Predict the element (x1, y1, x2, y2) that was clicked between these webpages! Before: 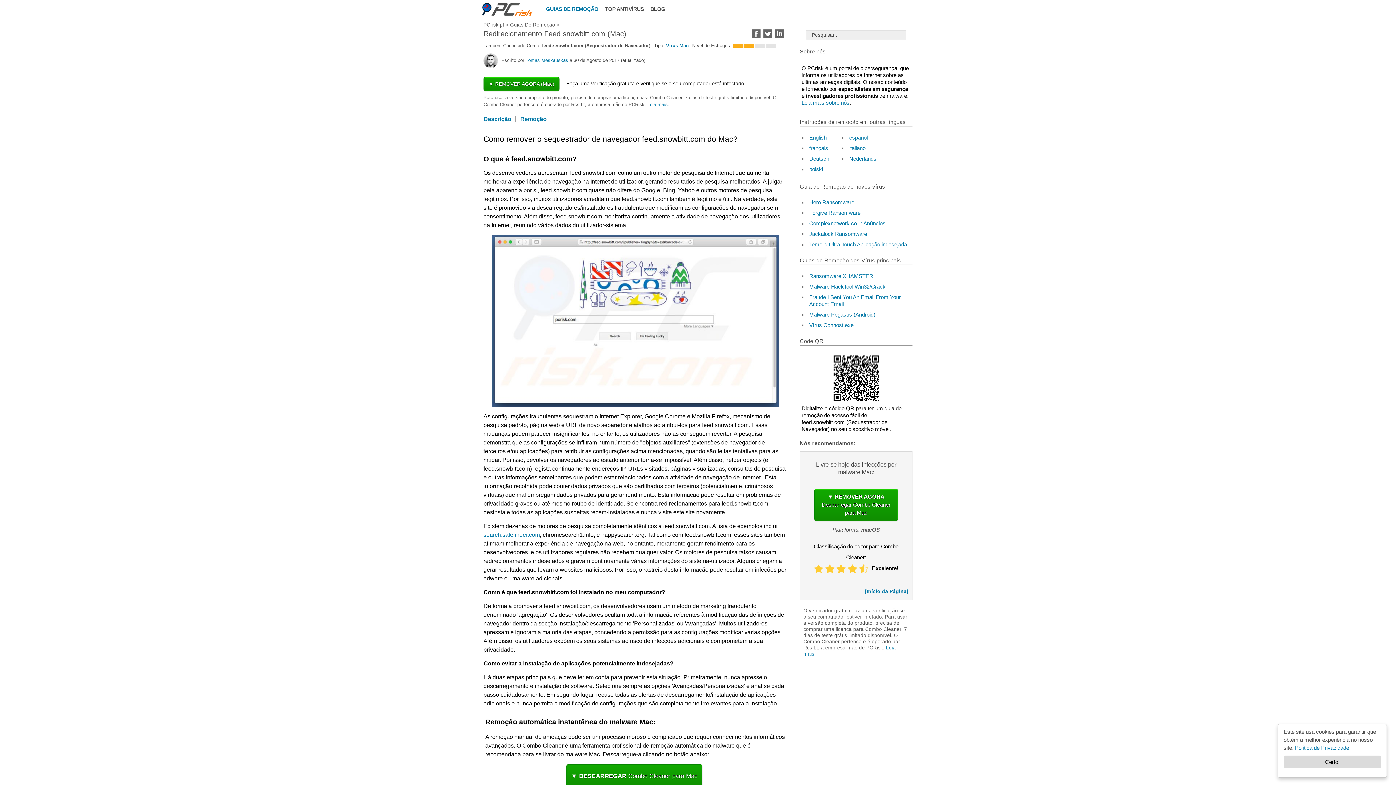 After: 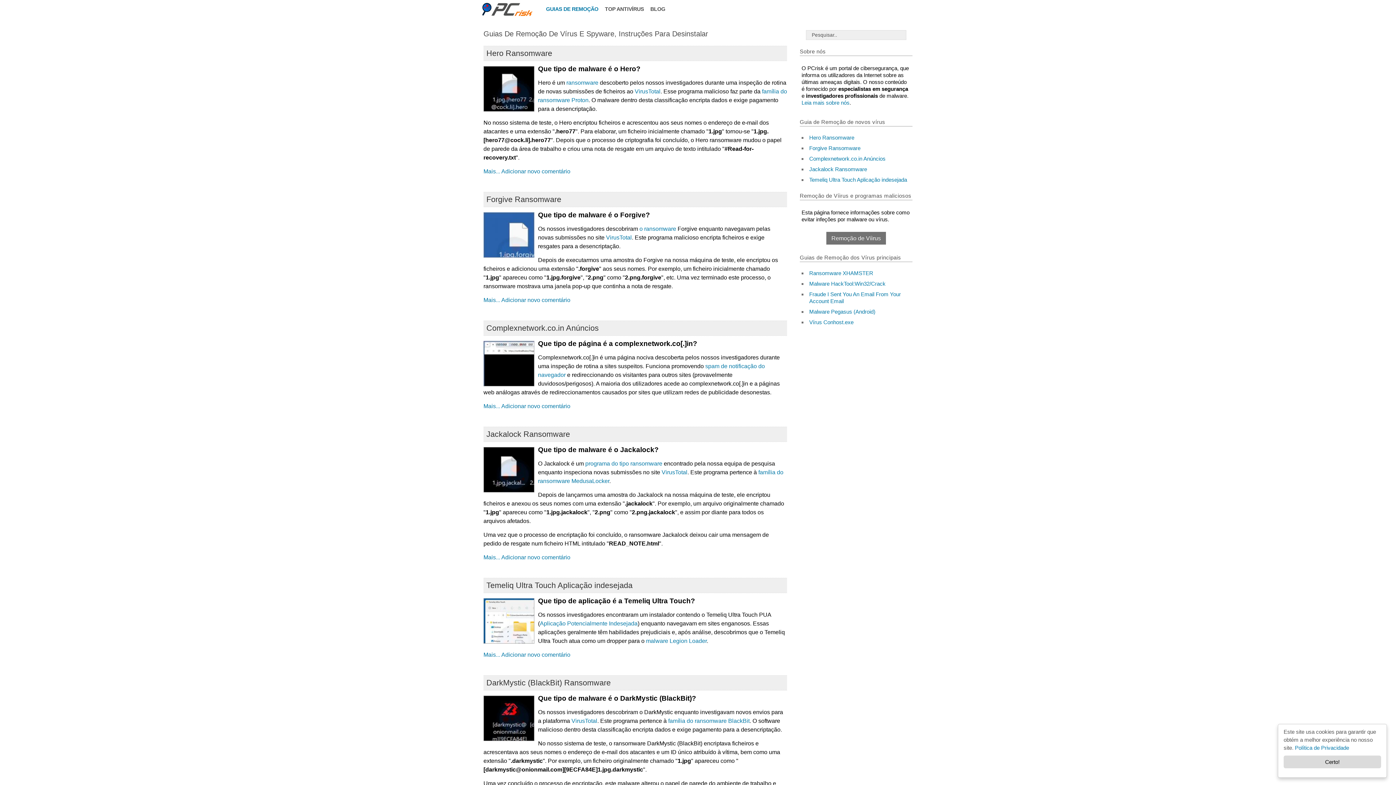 Action: label: Guias De Remoção bbox: (510, 22, 555, 27)